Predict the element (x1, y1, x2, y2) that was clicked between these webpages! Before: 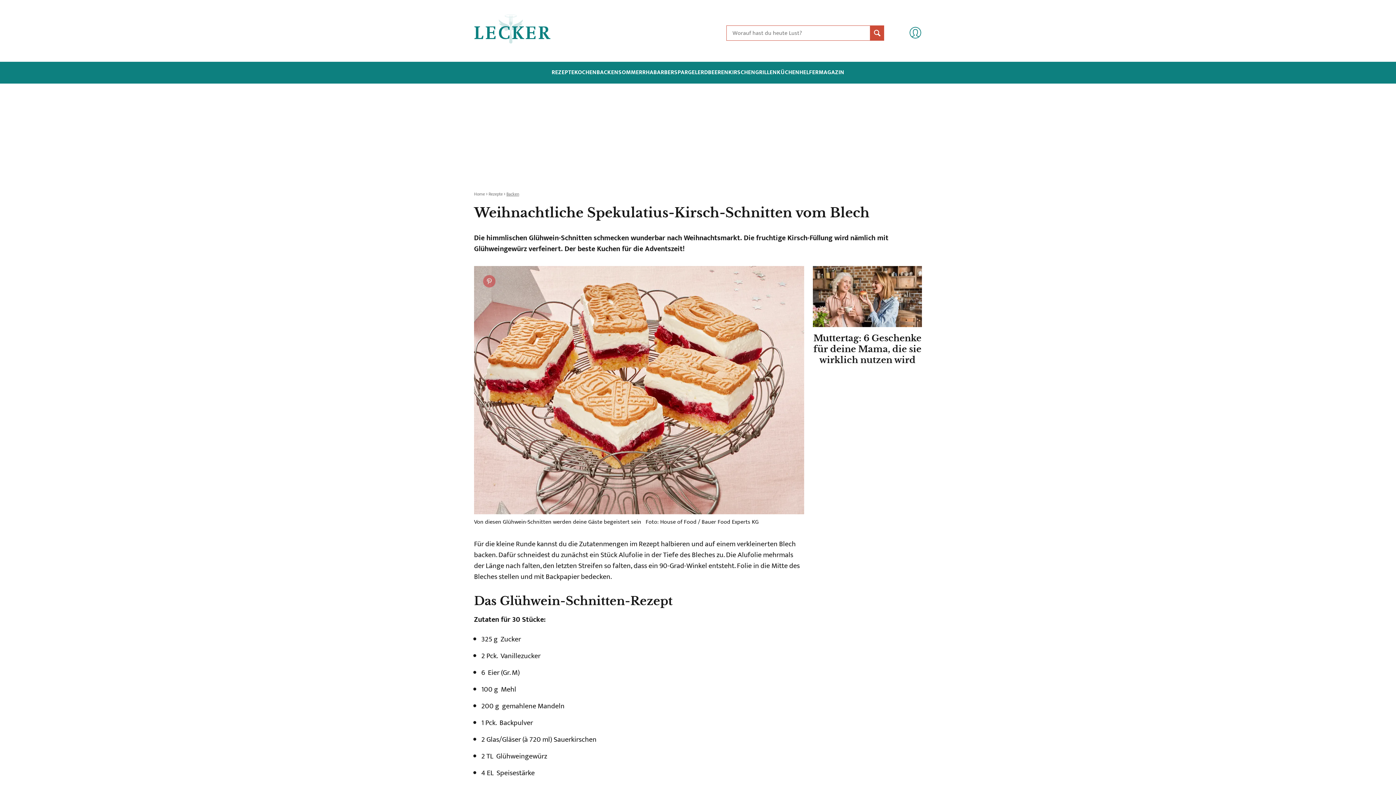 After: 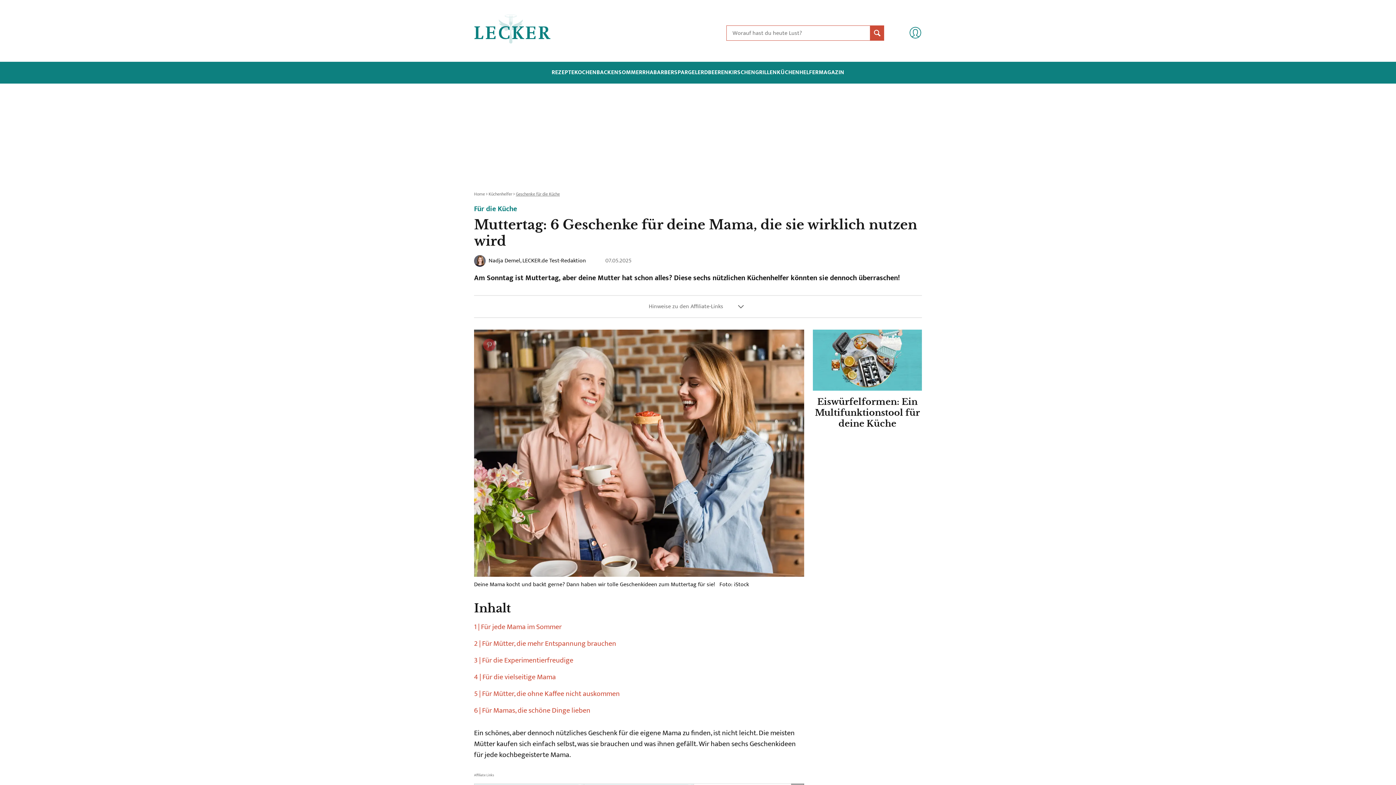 Action: bbox: (813, 266, 922, 380) label: Muttertag: 6 Geschenke für deine Mama, die sie wirklich nutzen wird